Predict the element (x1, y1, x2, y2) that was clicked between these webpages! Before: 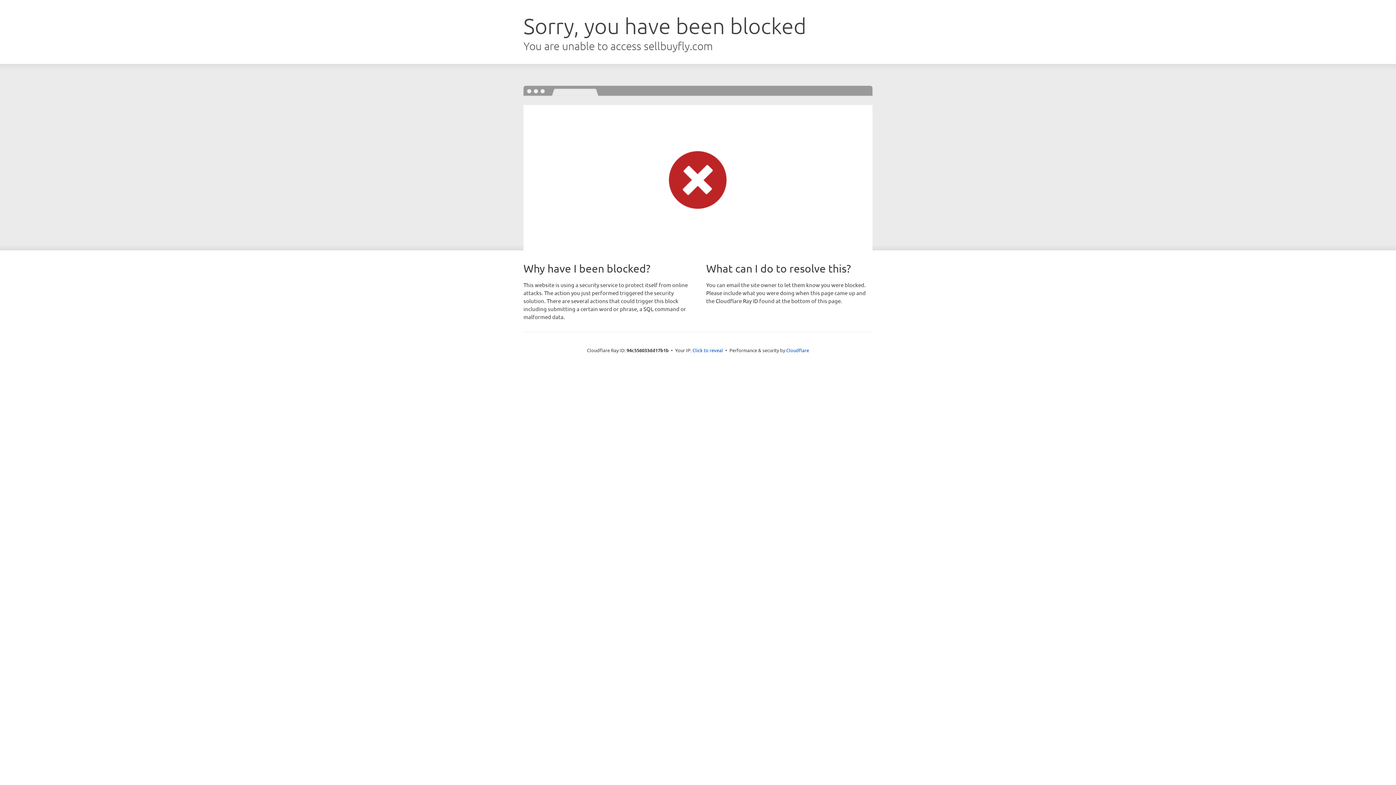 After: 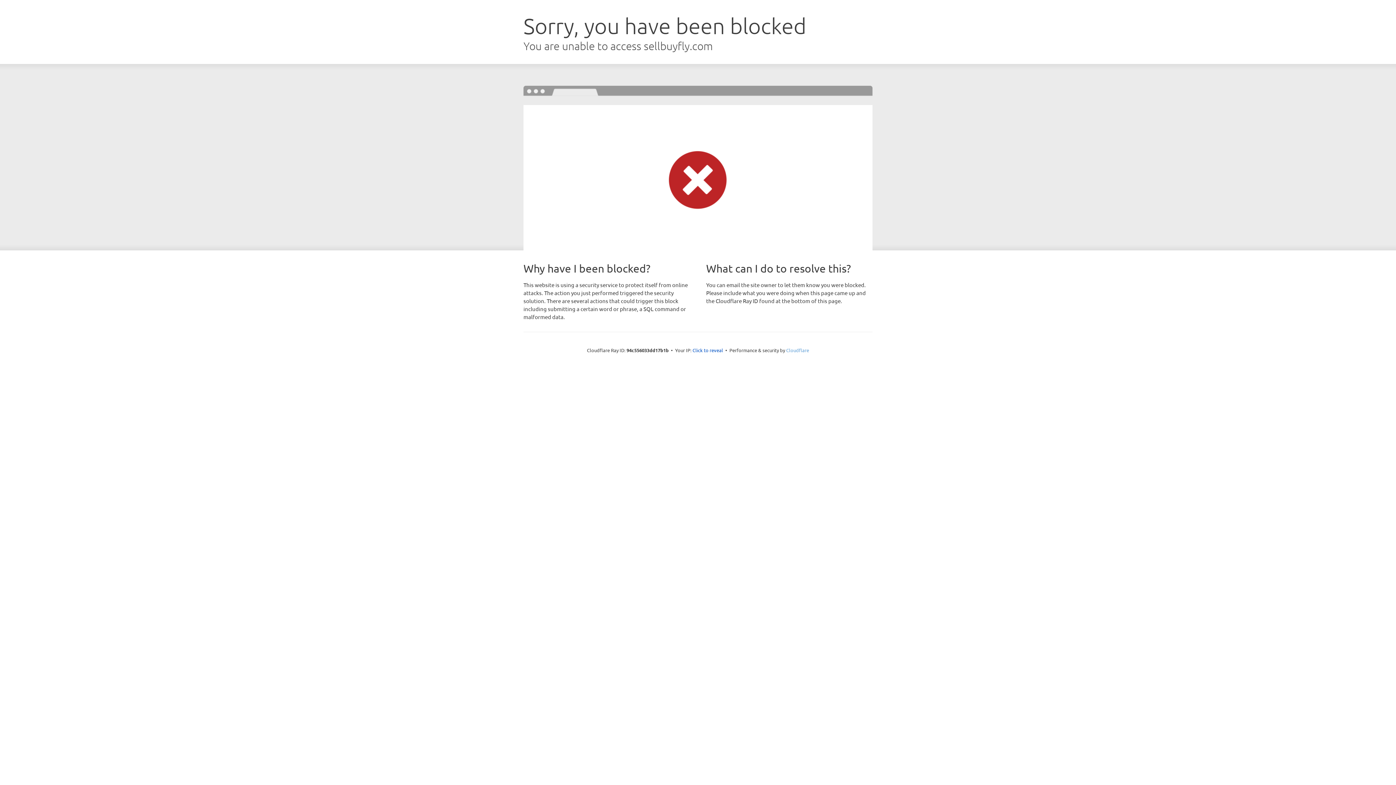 Action: label: Cloudflare bbox: (786, 347, 809, 353)